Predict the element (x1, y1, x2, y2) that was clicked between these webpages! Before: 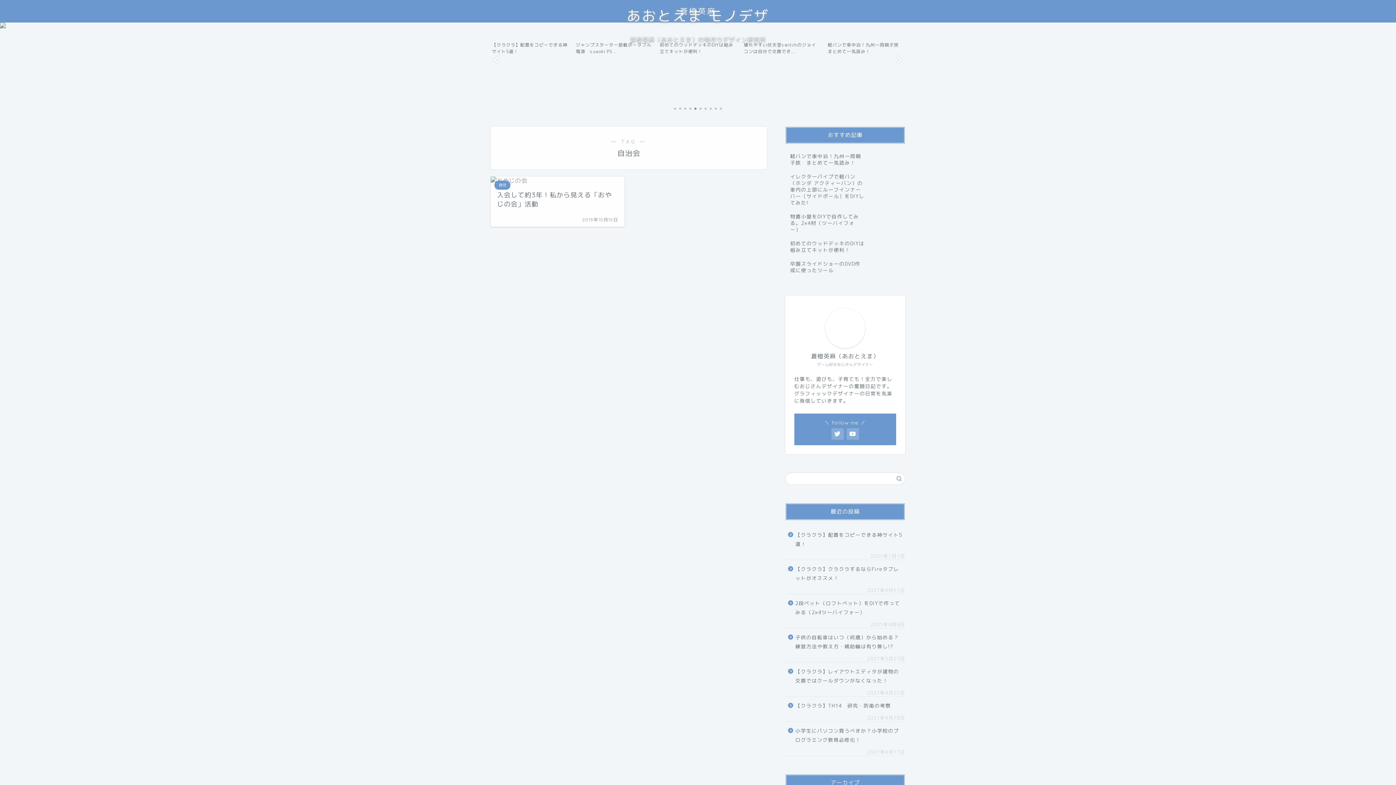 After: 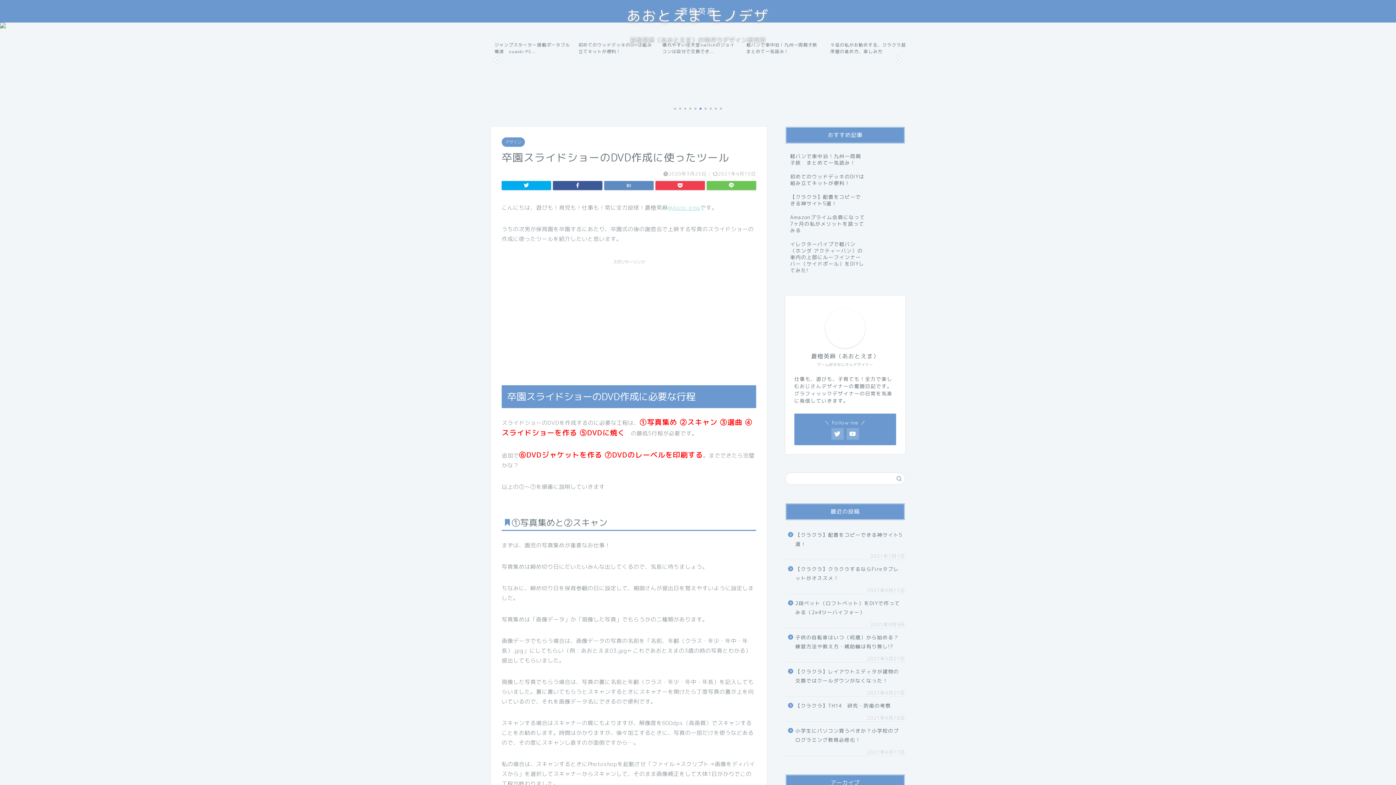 Action: label: 卒園スライドショーのDVD作成に使ったツール bbox: (785, 257, 905, 277)